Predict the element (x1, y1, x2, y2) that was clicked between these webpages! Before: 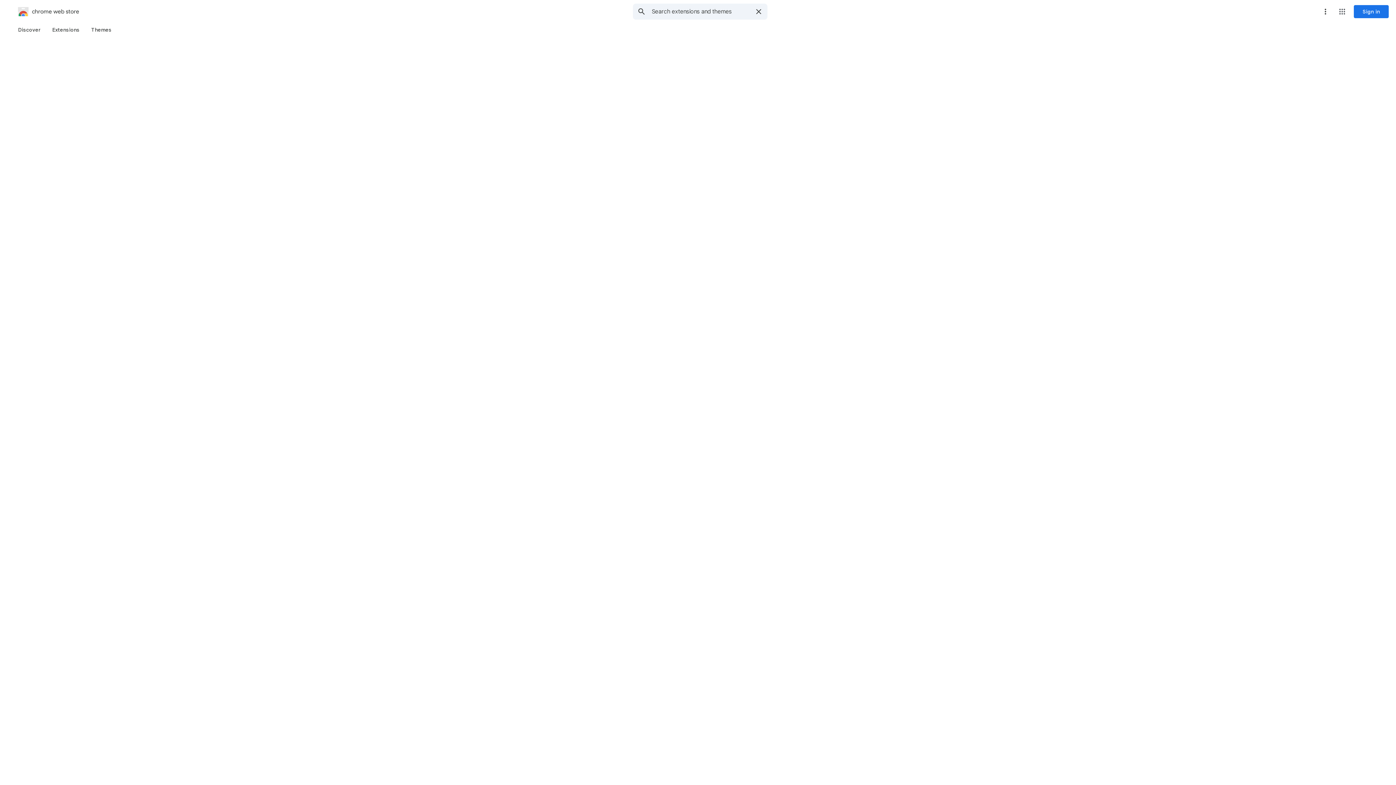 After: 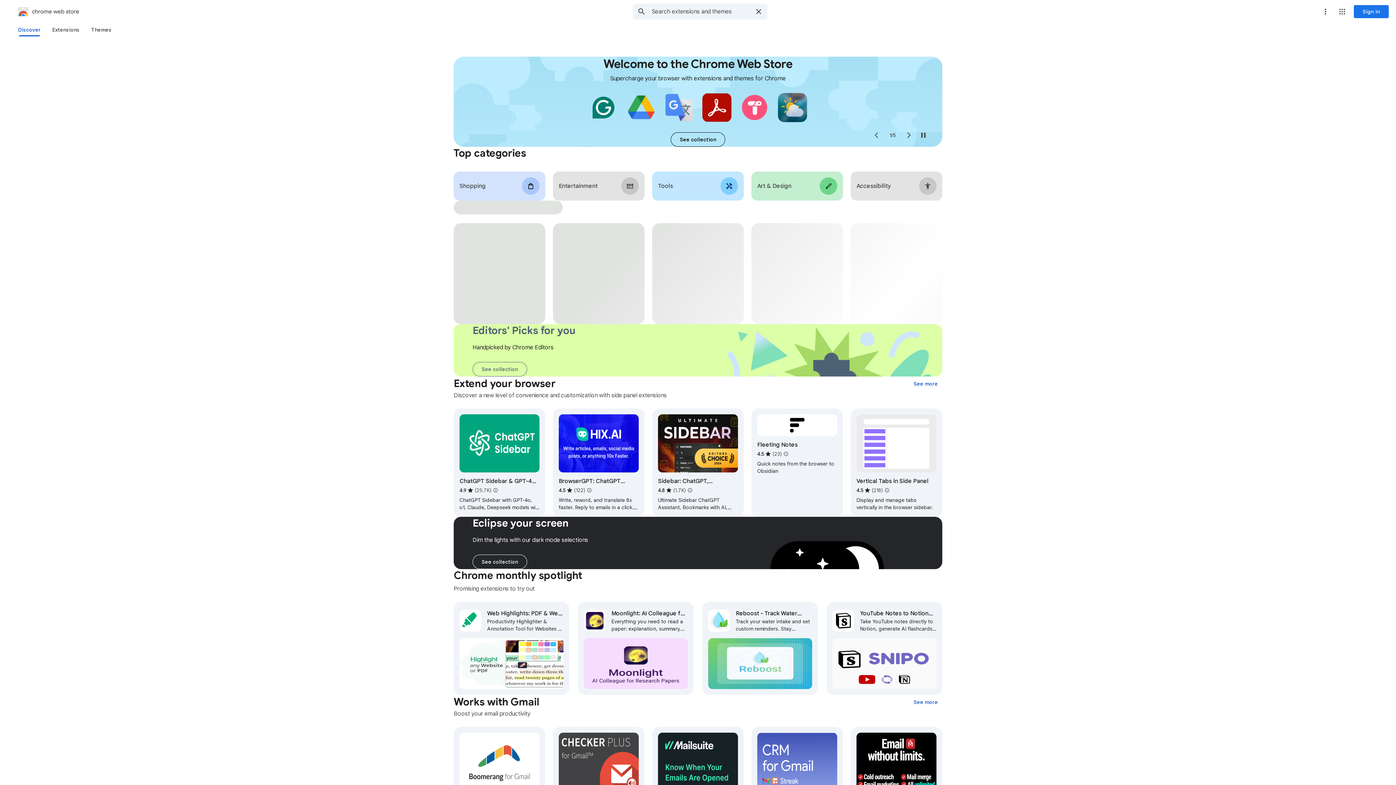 Action: bbox: (2, 5, 79, 17) label: chrome web store